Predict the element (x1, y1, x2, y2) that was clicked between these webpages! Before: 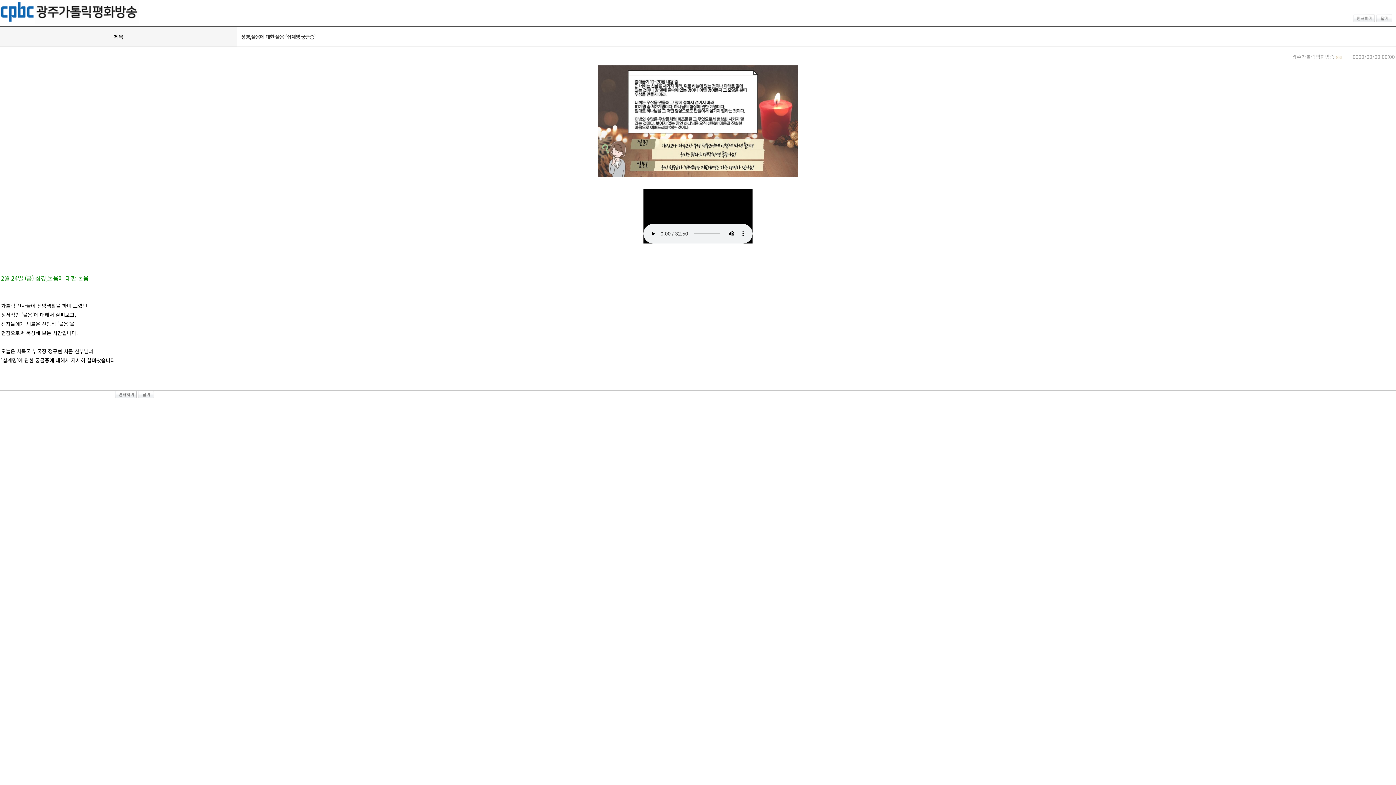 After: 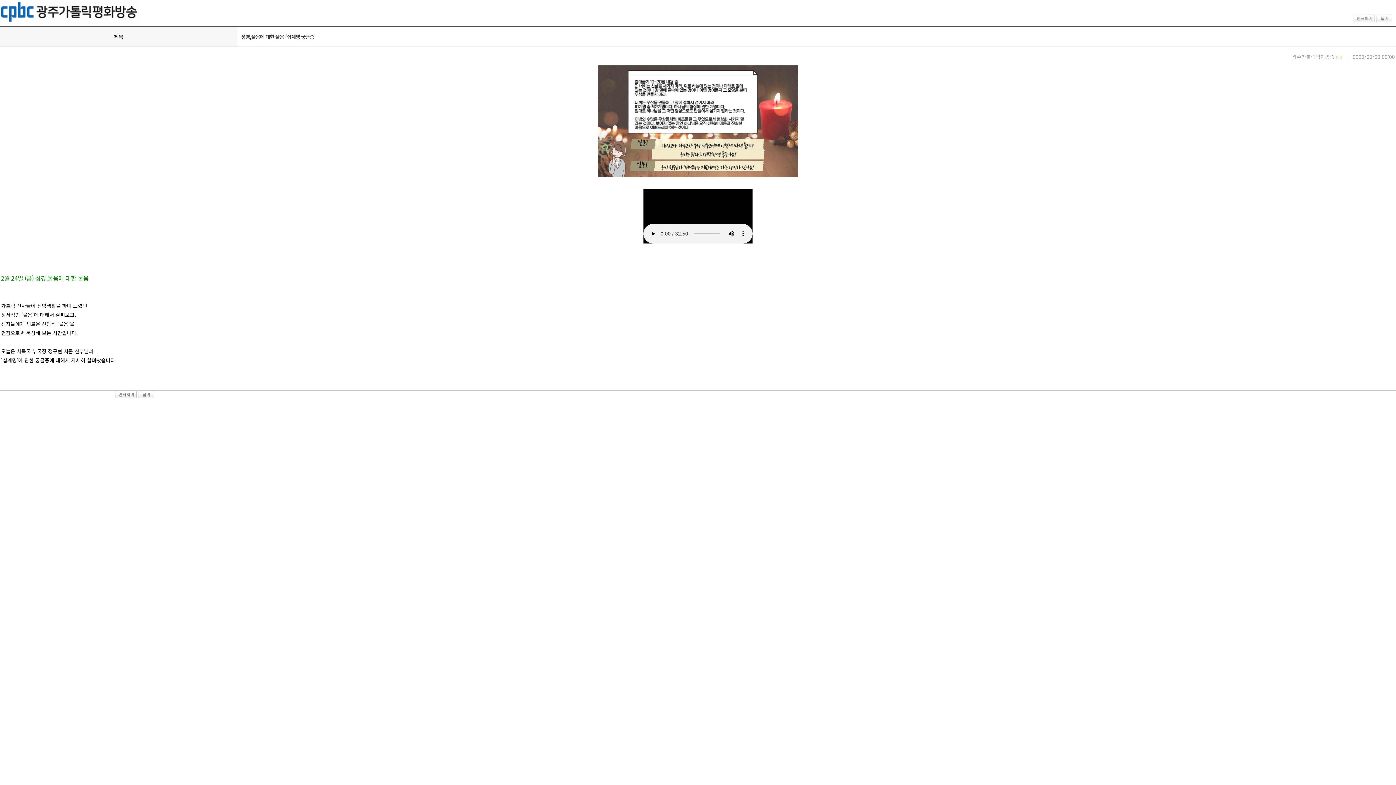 Action: bbox: (598, 171, 798, 178)